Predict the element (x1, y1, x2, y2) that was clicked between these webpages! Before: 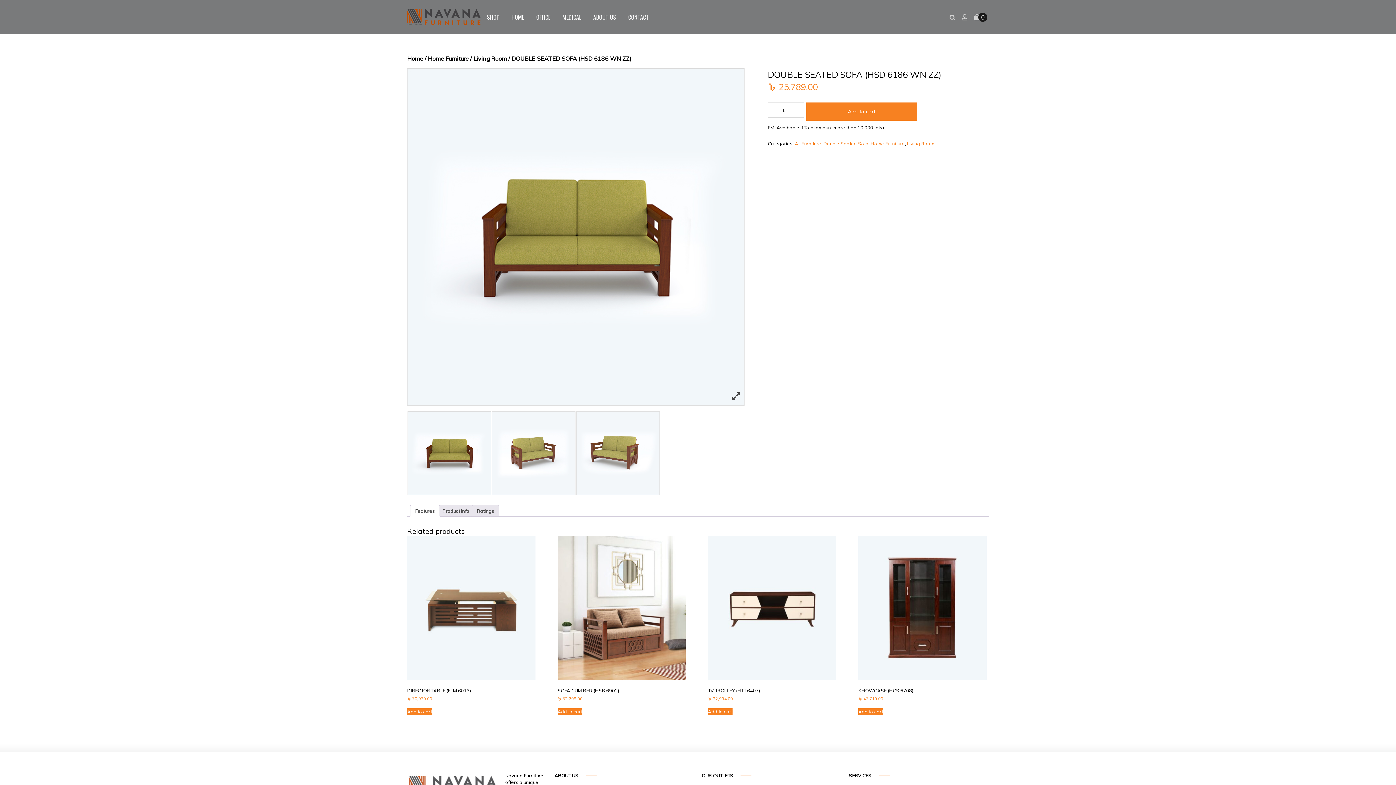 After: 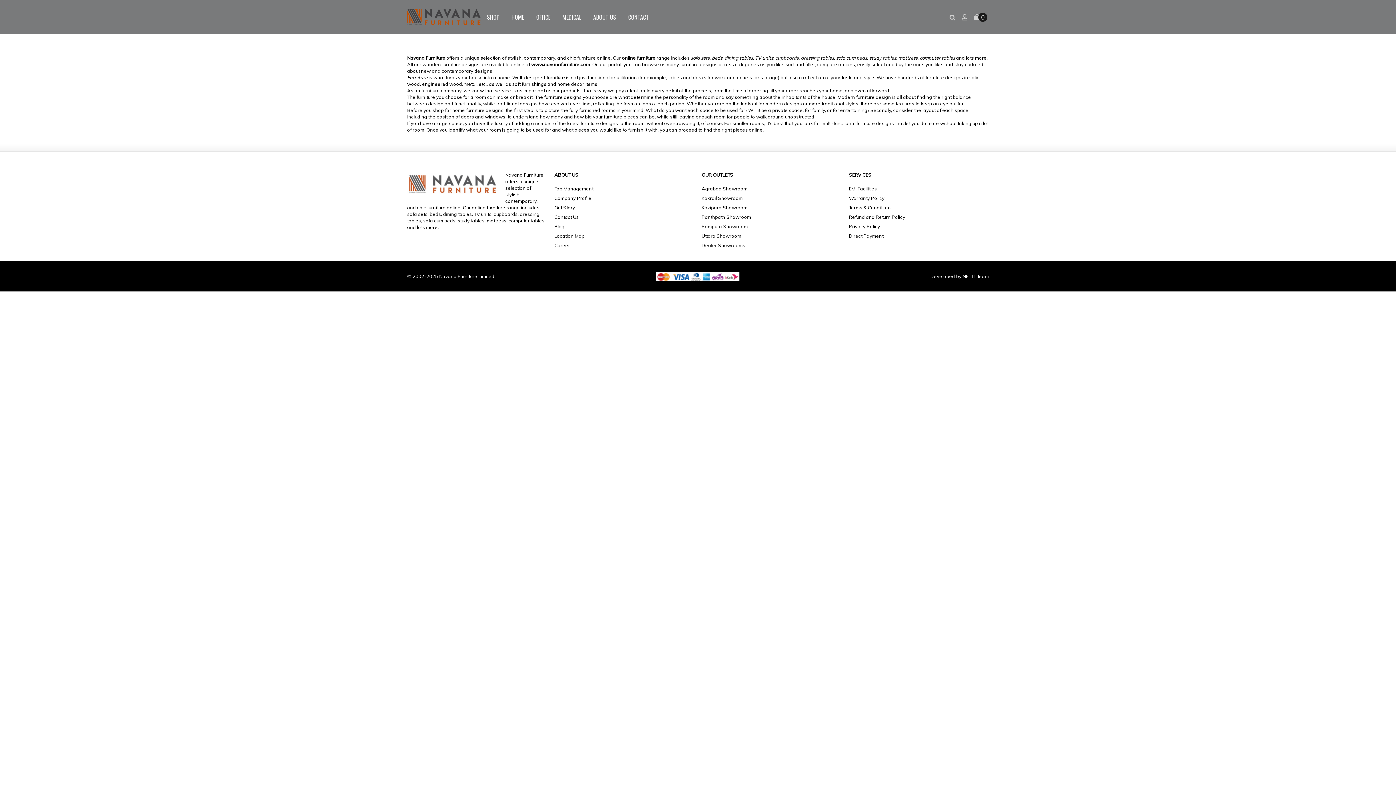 Action: bbox: (587, 11, 621, 22) label: ABOUT US